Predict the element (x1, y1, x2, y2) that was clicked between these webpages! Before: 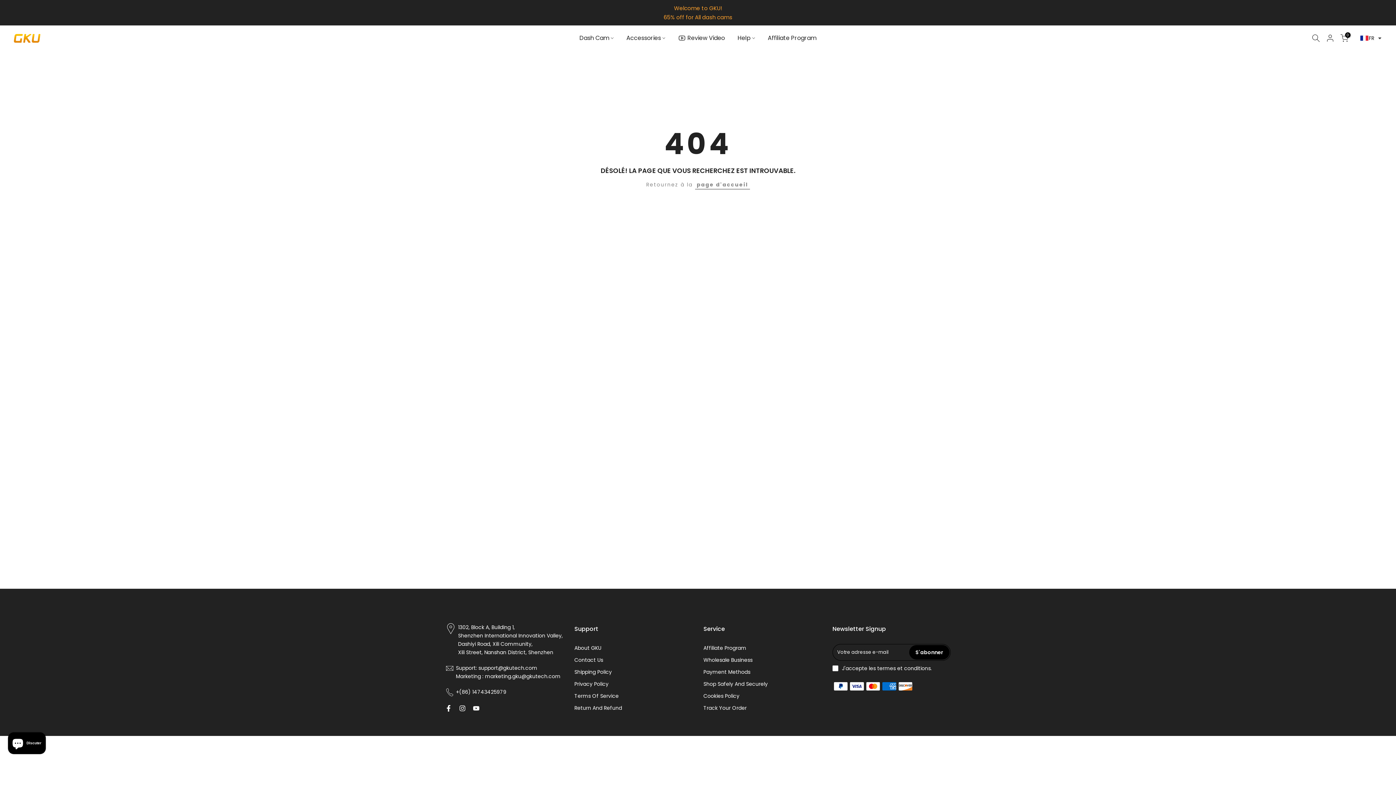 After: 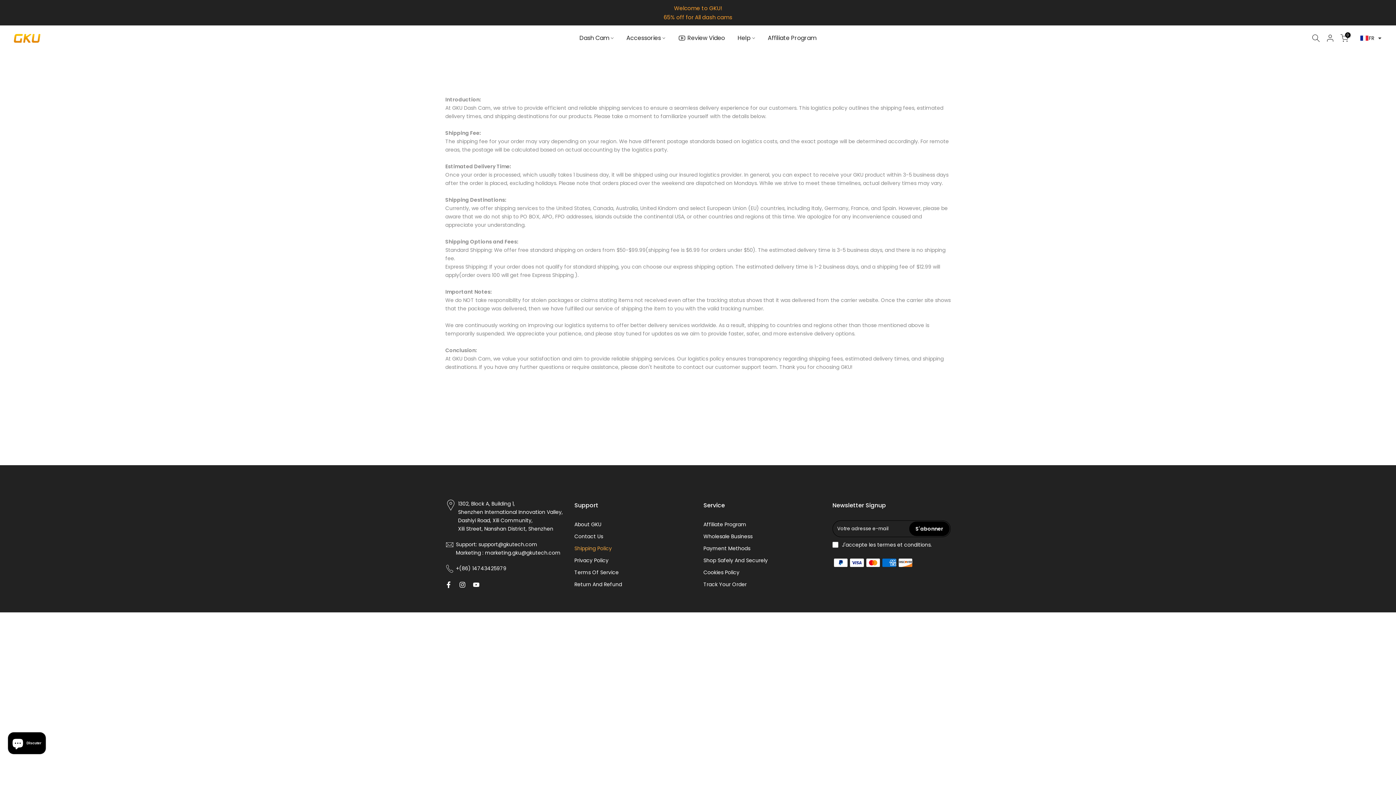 Action: bbox: (574, 668, 612, 676) label: Shipping Policy